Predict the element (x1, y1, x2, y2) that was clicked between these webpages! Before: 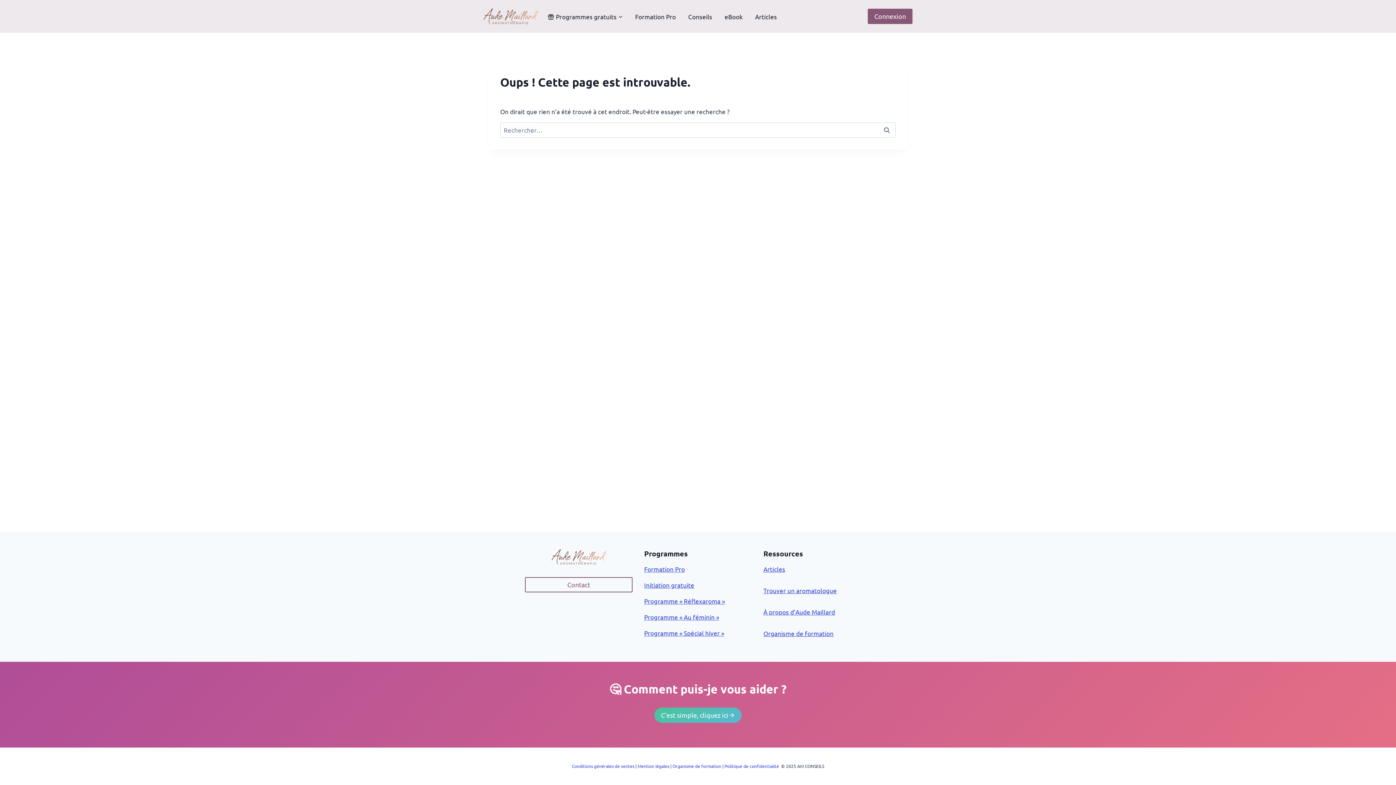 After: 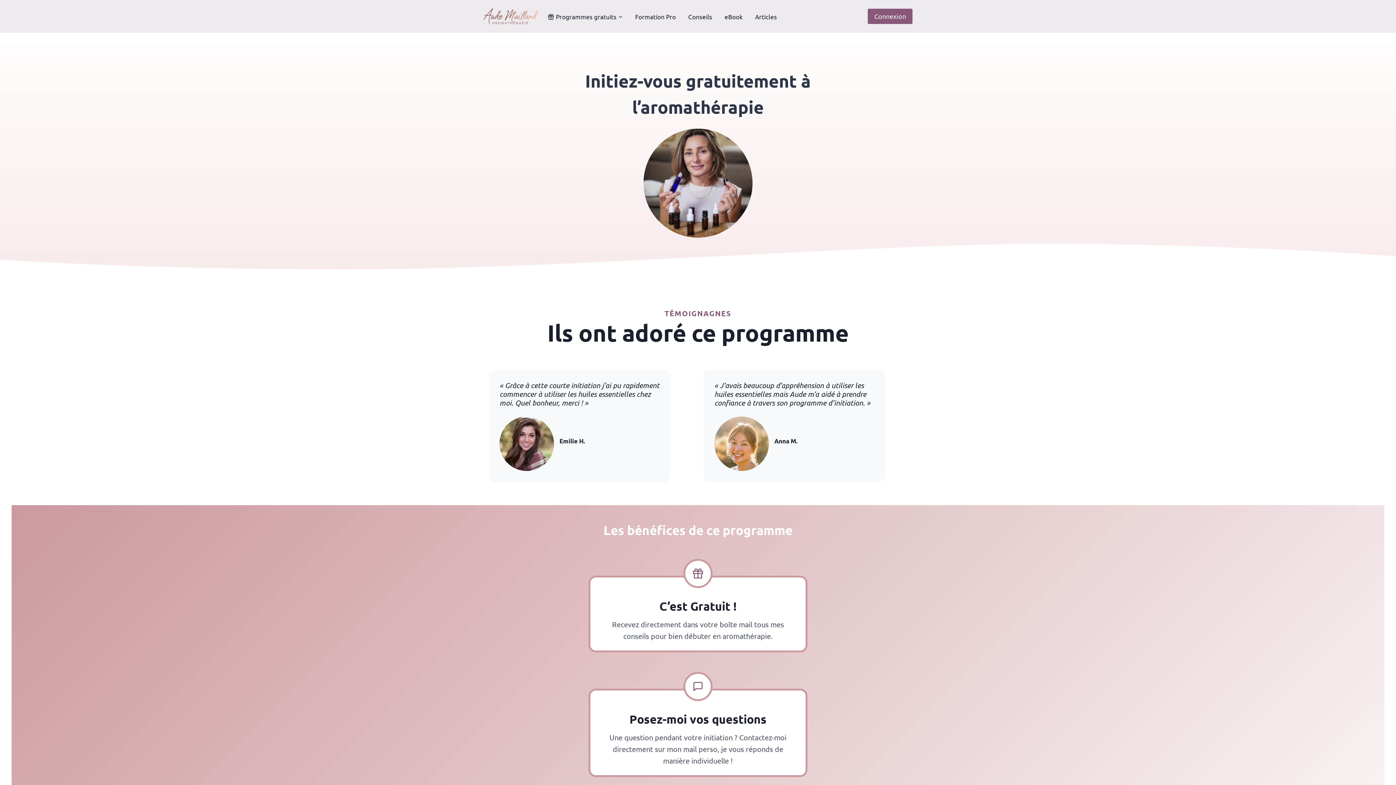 Action: bbox: (644, 581, 694, 588) label: Initiation gratuite